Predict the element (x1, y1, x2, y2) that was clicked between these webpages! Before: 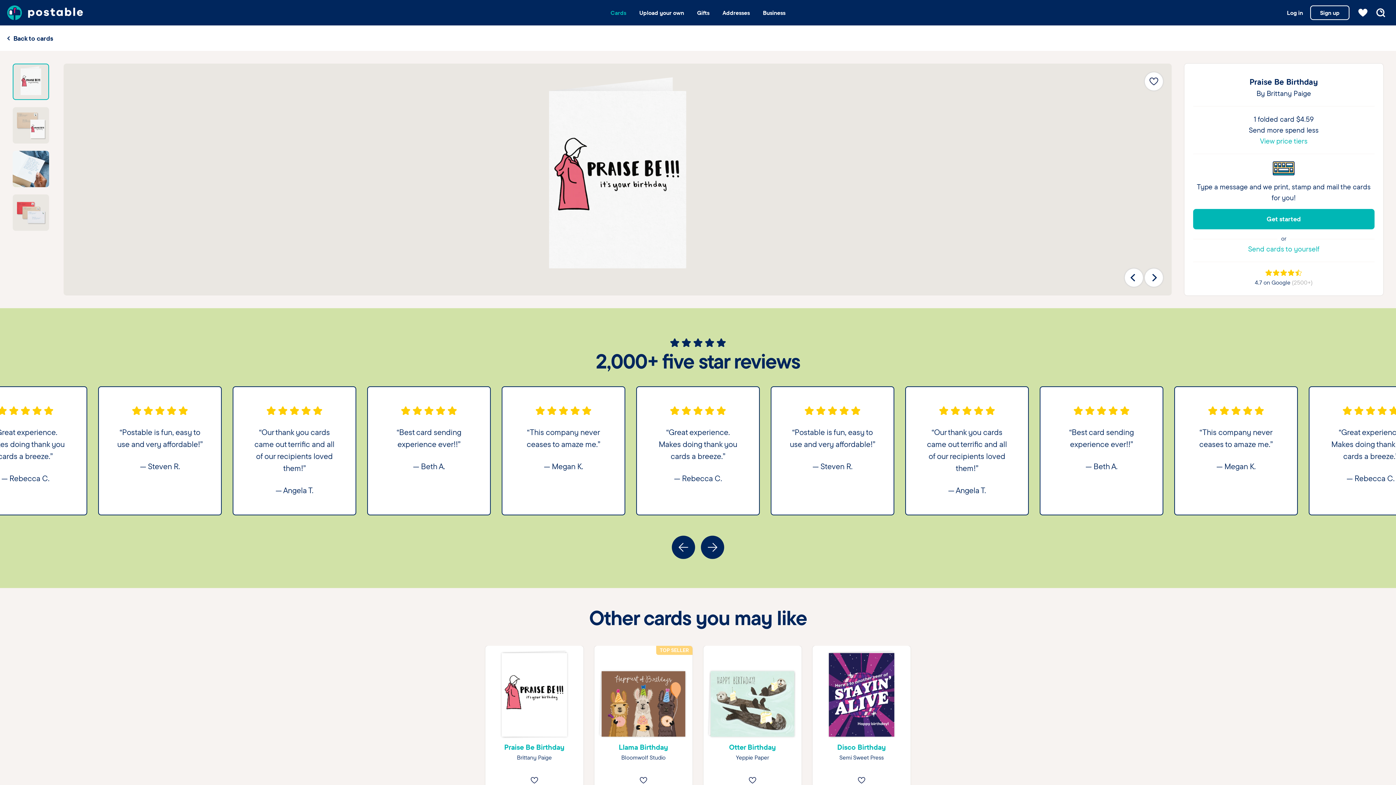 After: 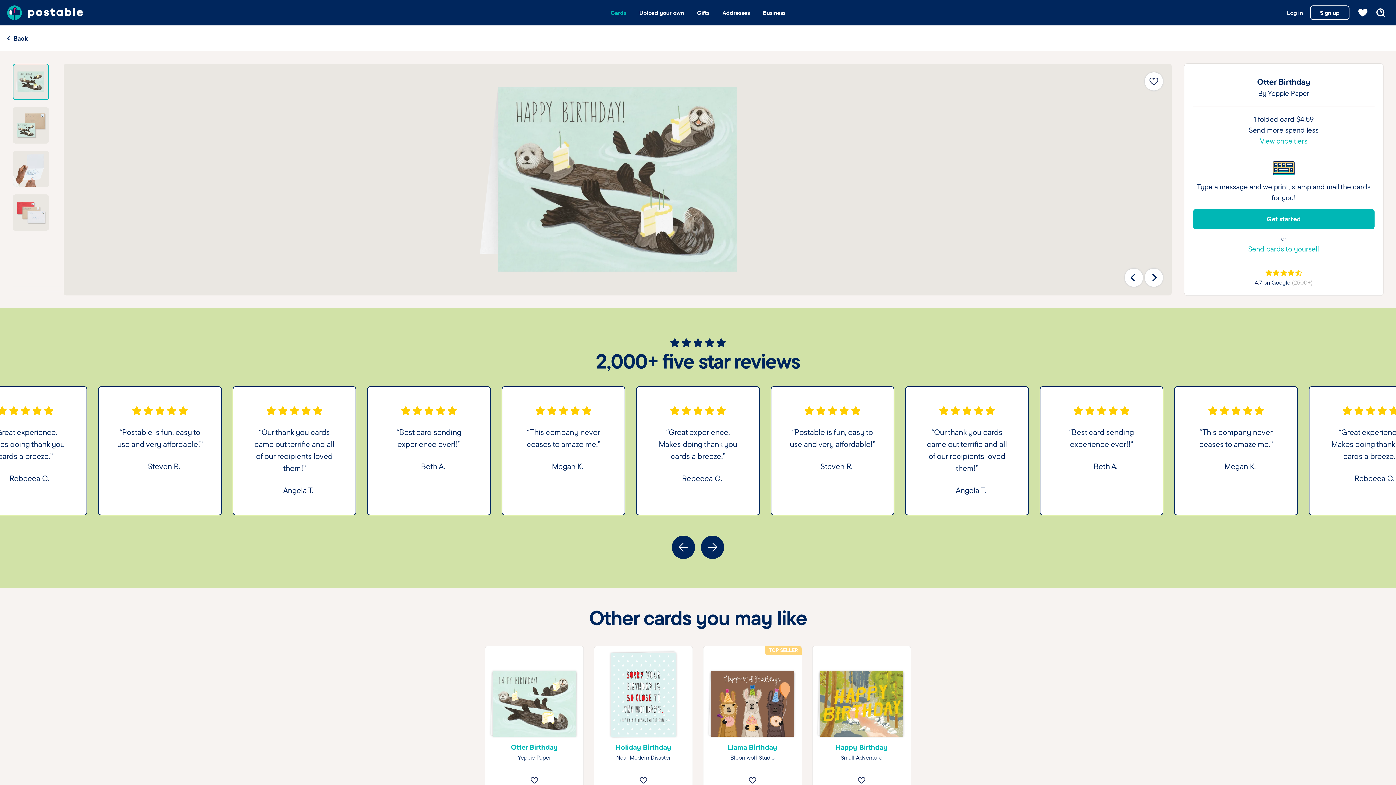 Action: label: Otter Birthday bbox: (729, 743, 776, 752)